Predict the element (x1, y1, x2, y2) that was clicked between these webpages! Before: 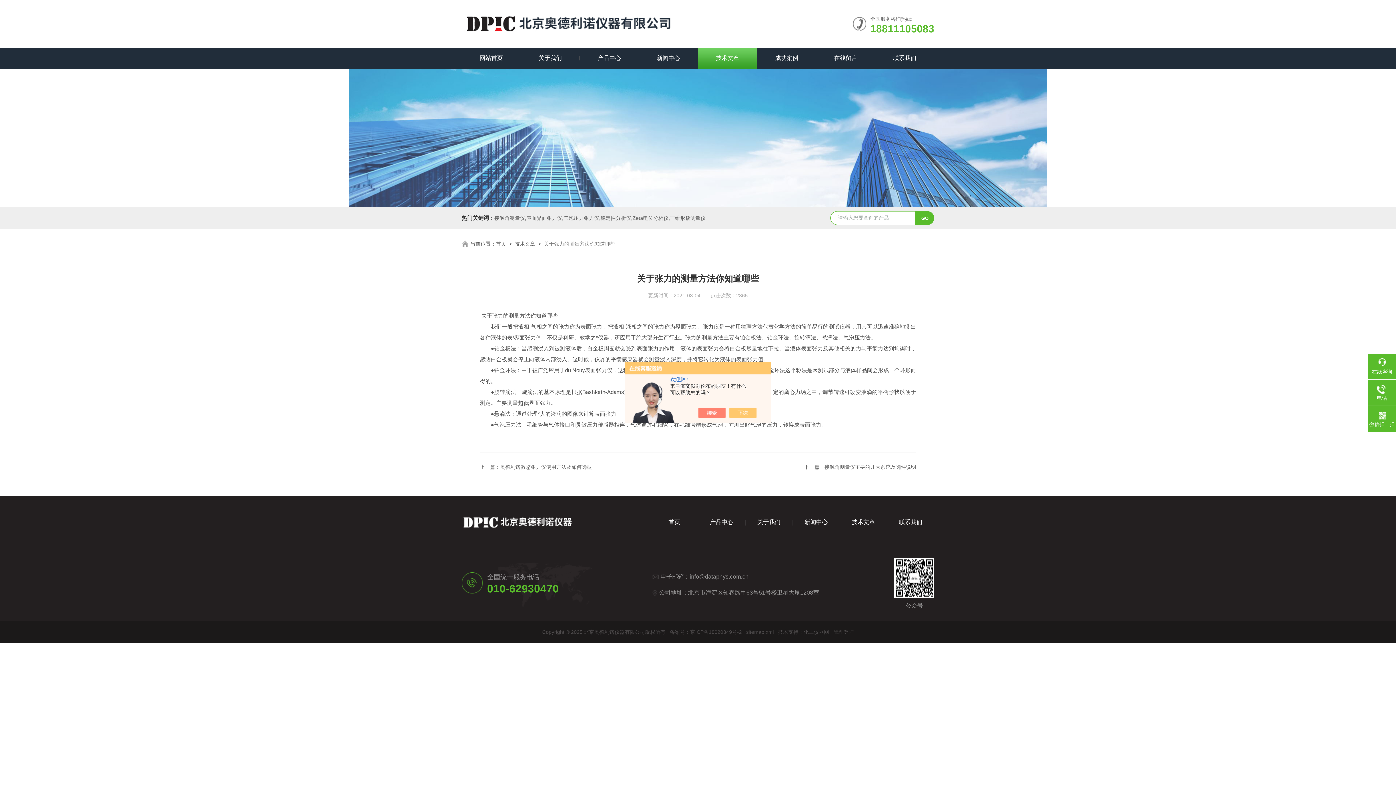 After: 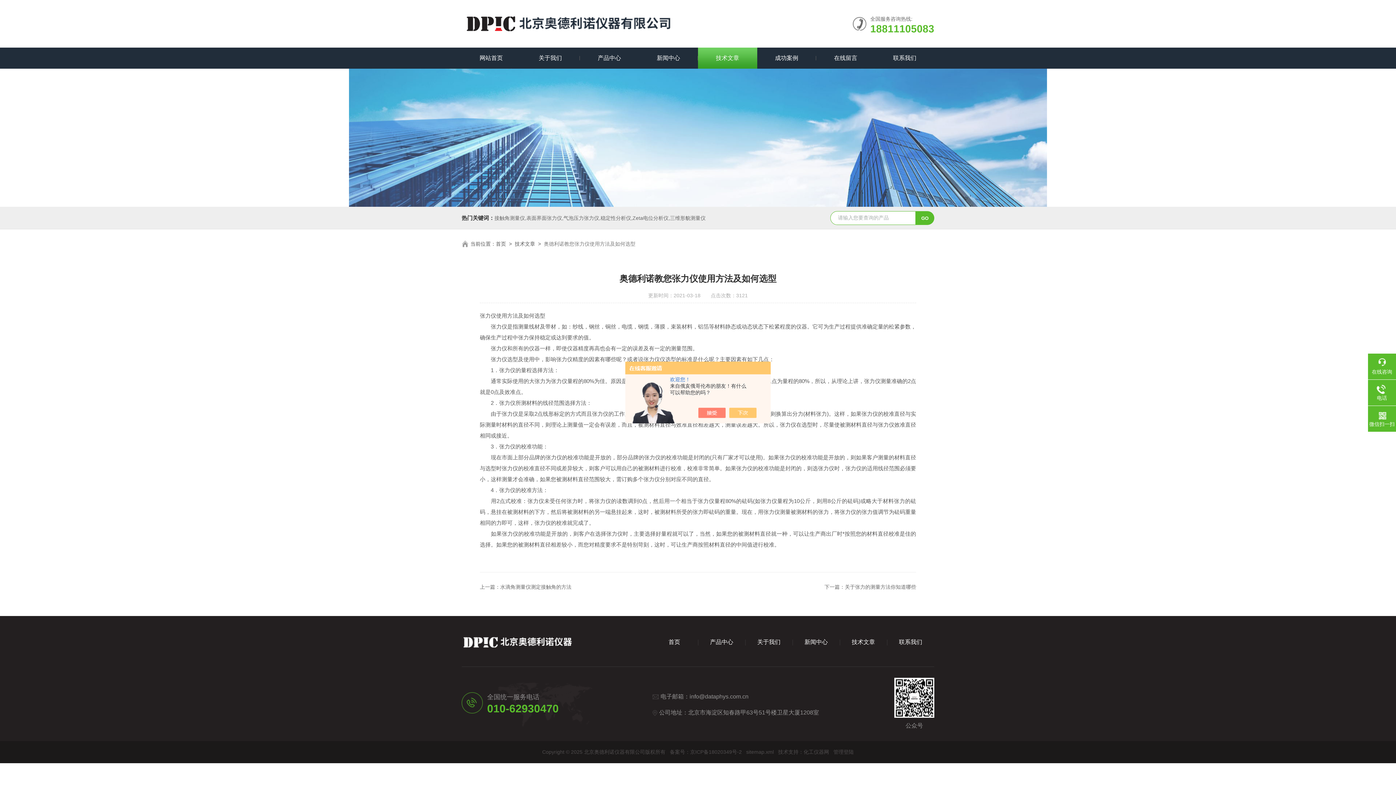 Action: bbox: (500, 464, 592, 470) label: 奥德利诺教您张力仪使用方法及如何选型